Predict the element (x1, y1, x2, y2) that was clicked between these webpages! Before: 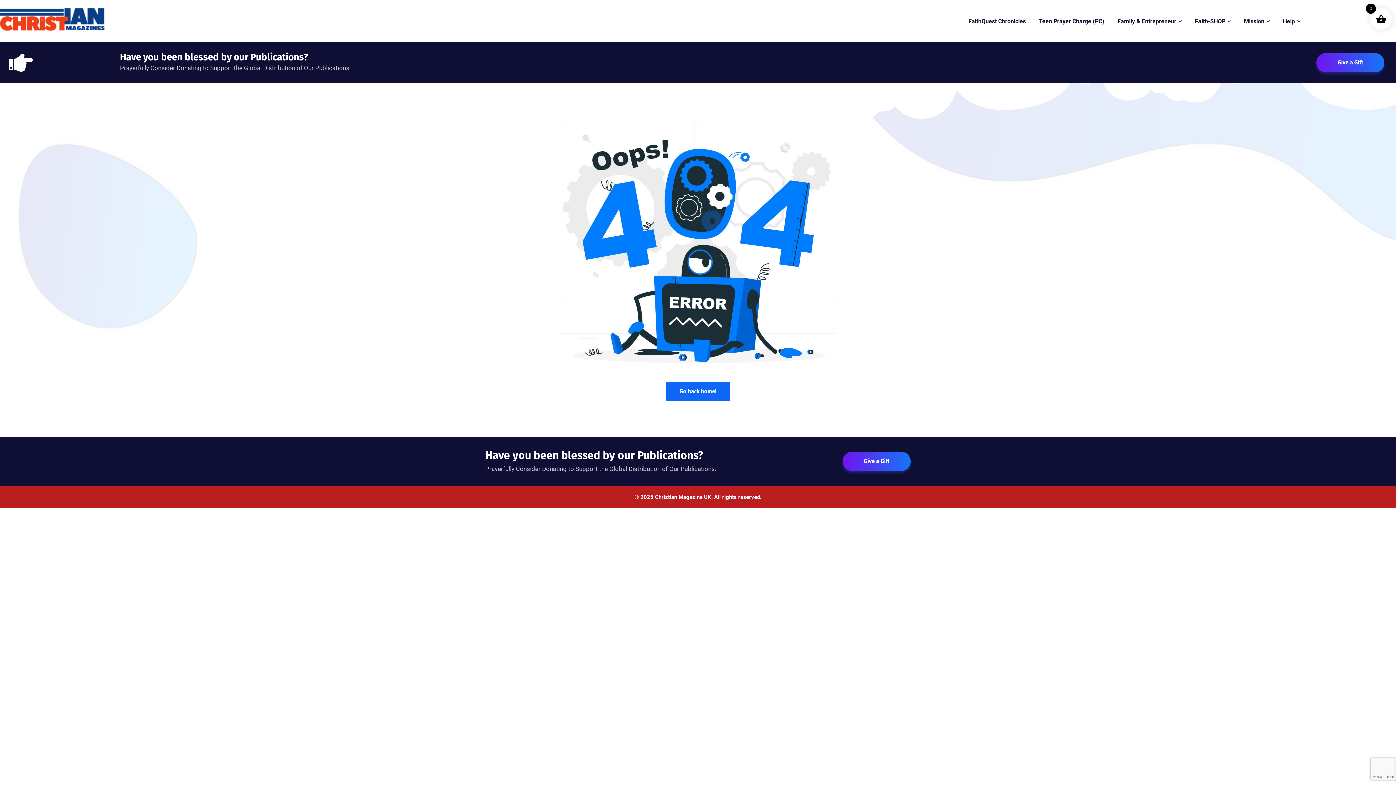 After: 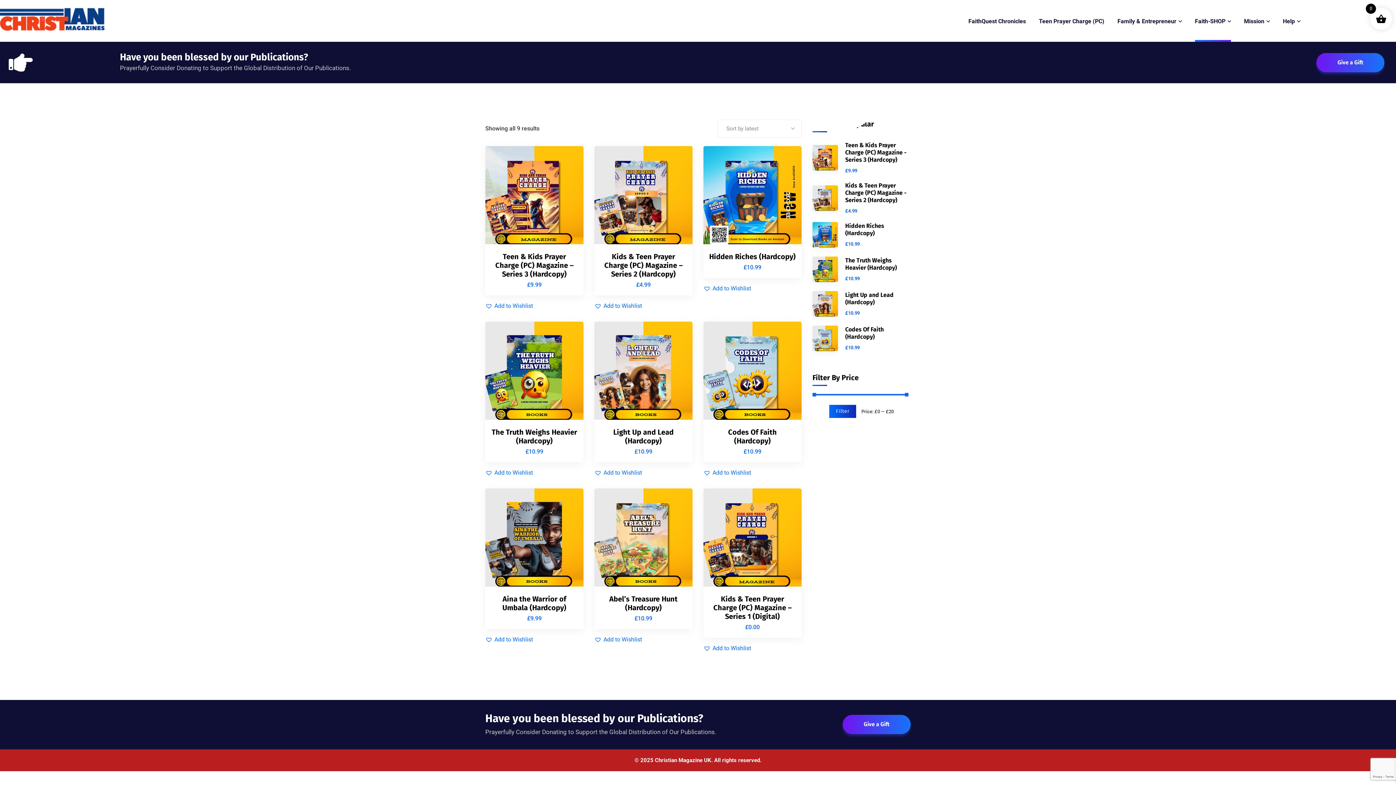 Action: label: Faith-SHOP bbox: (1195, 0, 1231, 41)